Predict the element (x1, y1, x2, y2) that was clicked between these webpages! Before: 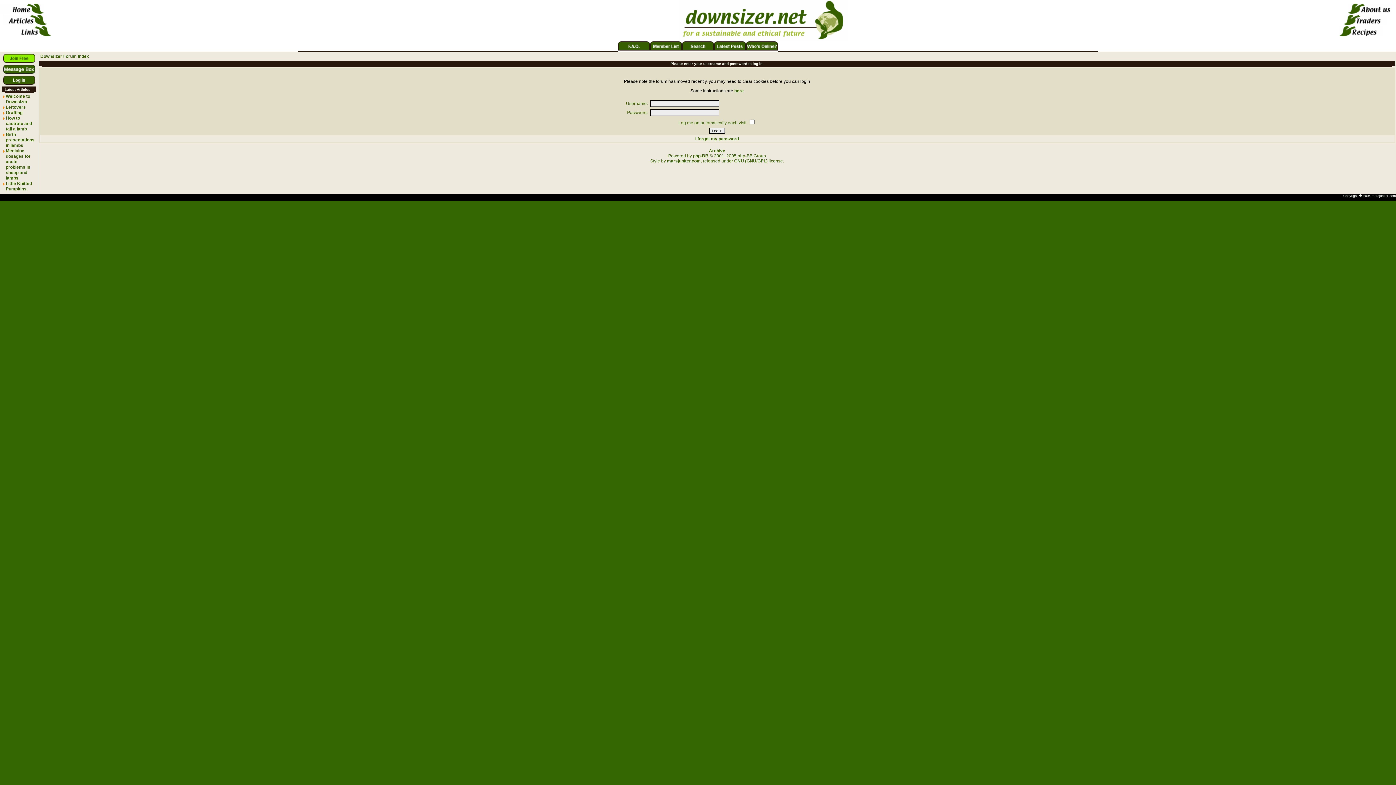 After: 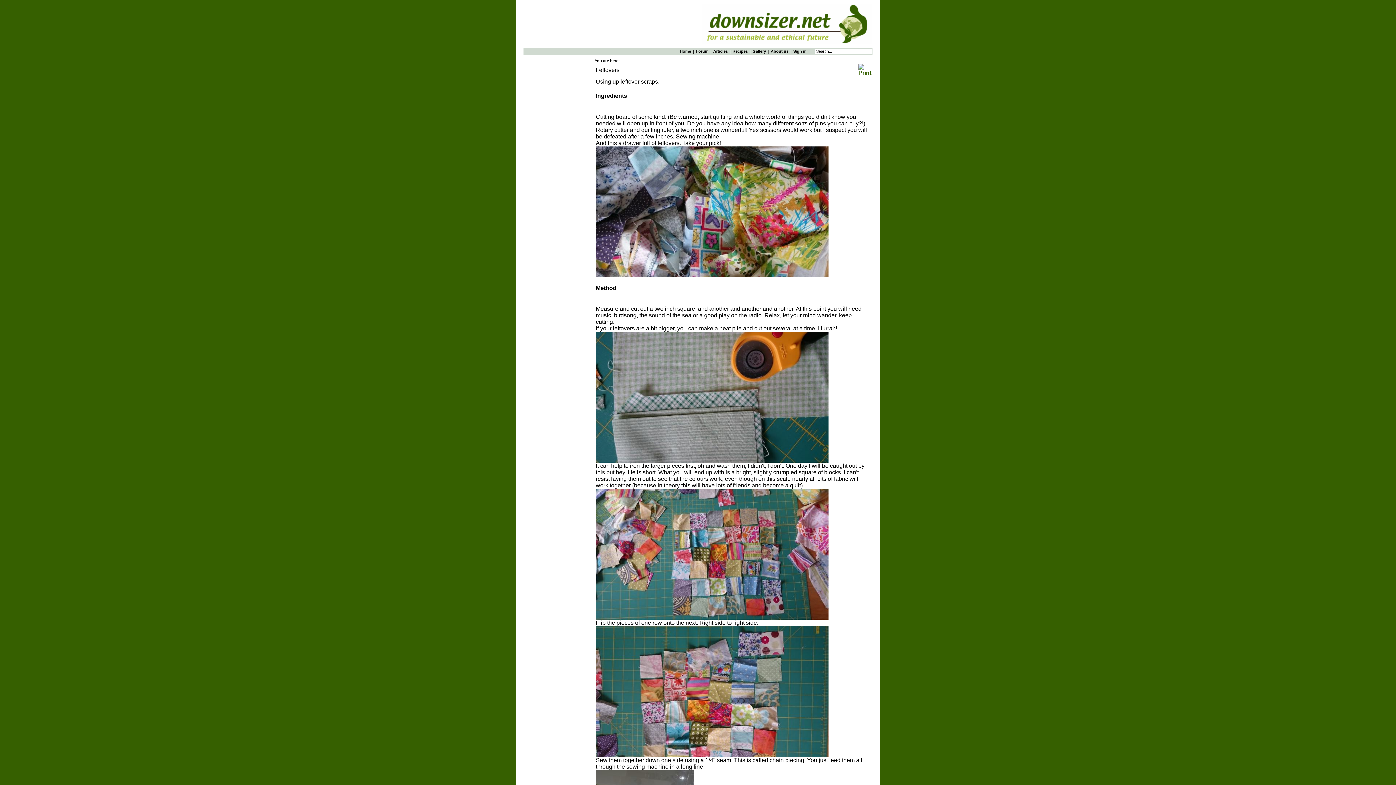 Action: label: Leftovers bbox: (5, 104, 25, 109)